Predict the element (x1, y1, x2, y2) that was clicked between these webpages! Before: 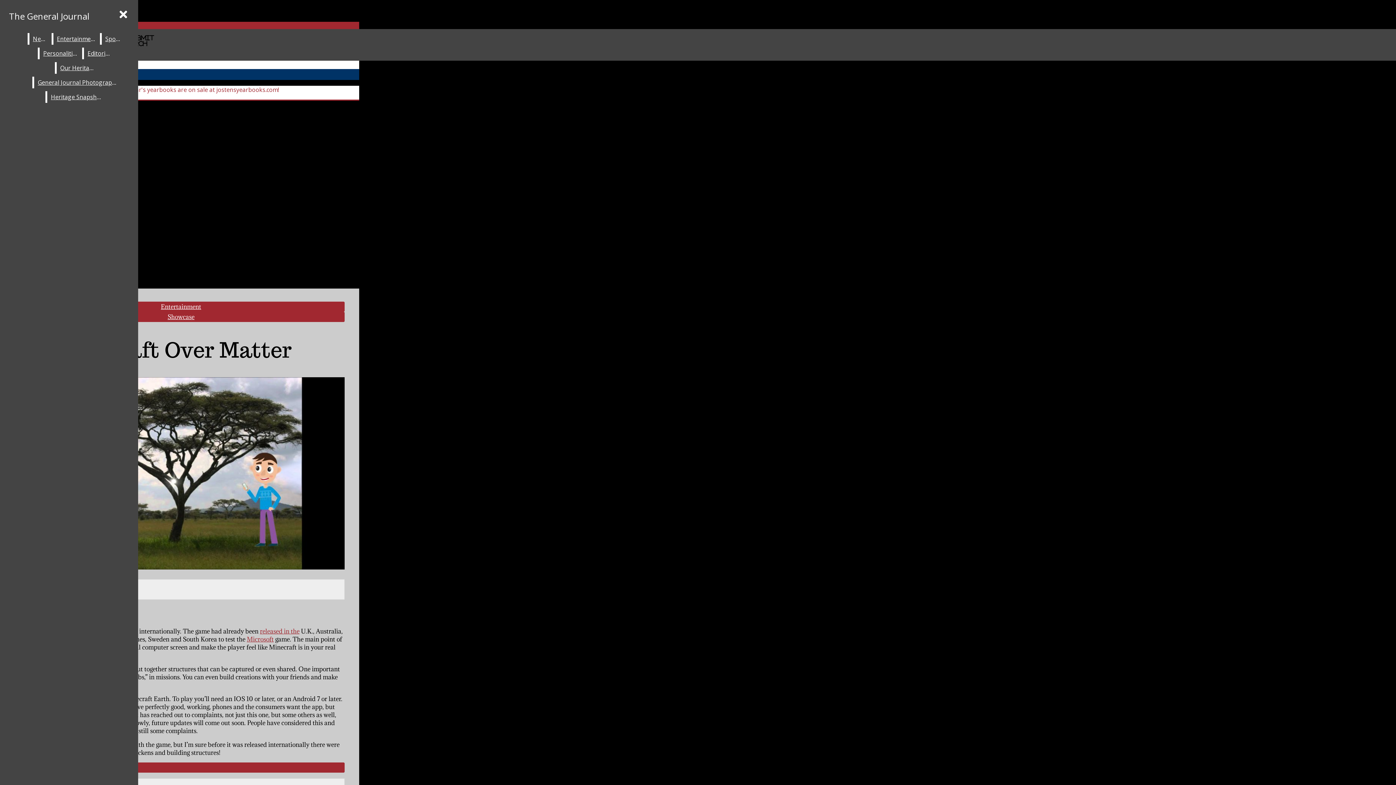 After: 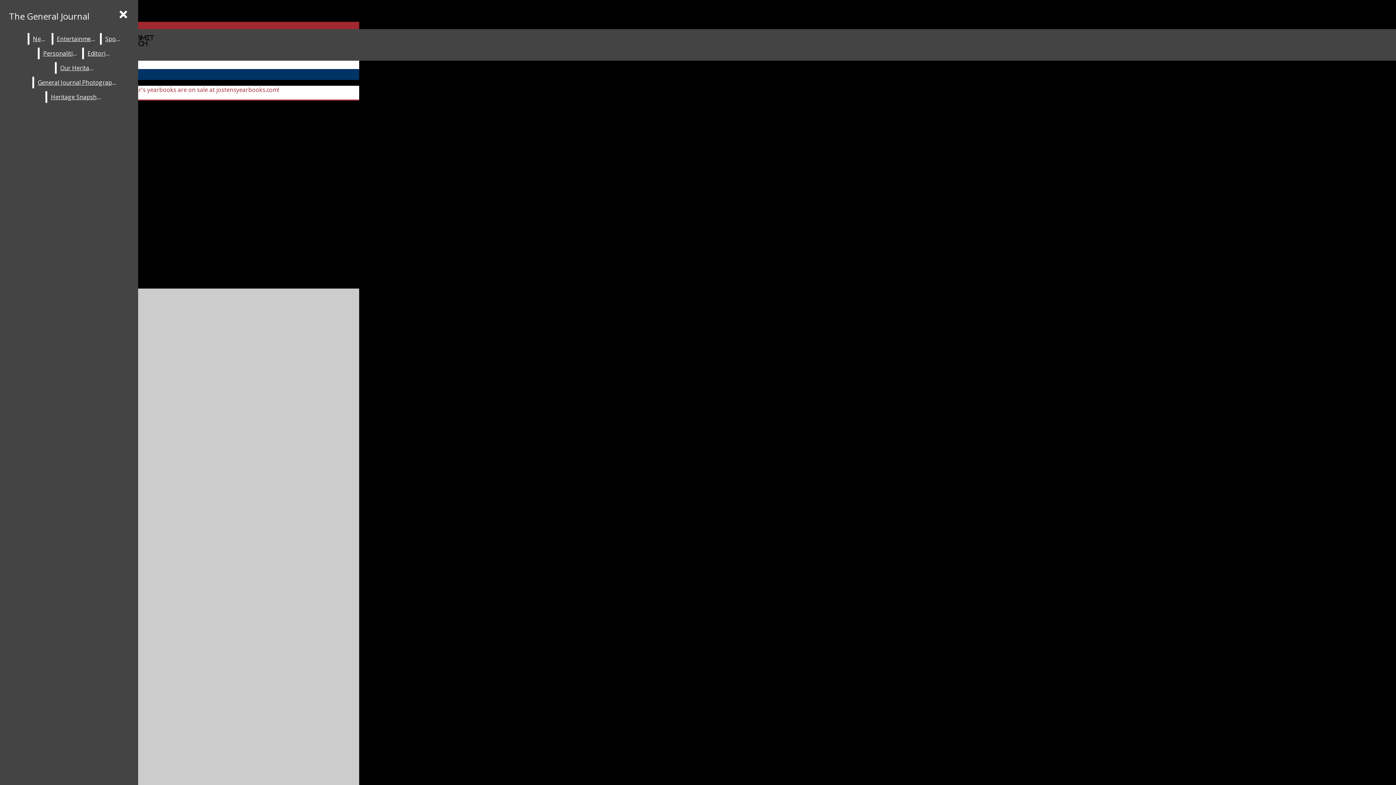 Action: label: Personalities bbox: (39, 47, 80, 59)